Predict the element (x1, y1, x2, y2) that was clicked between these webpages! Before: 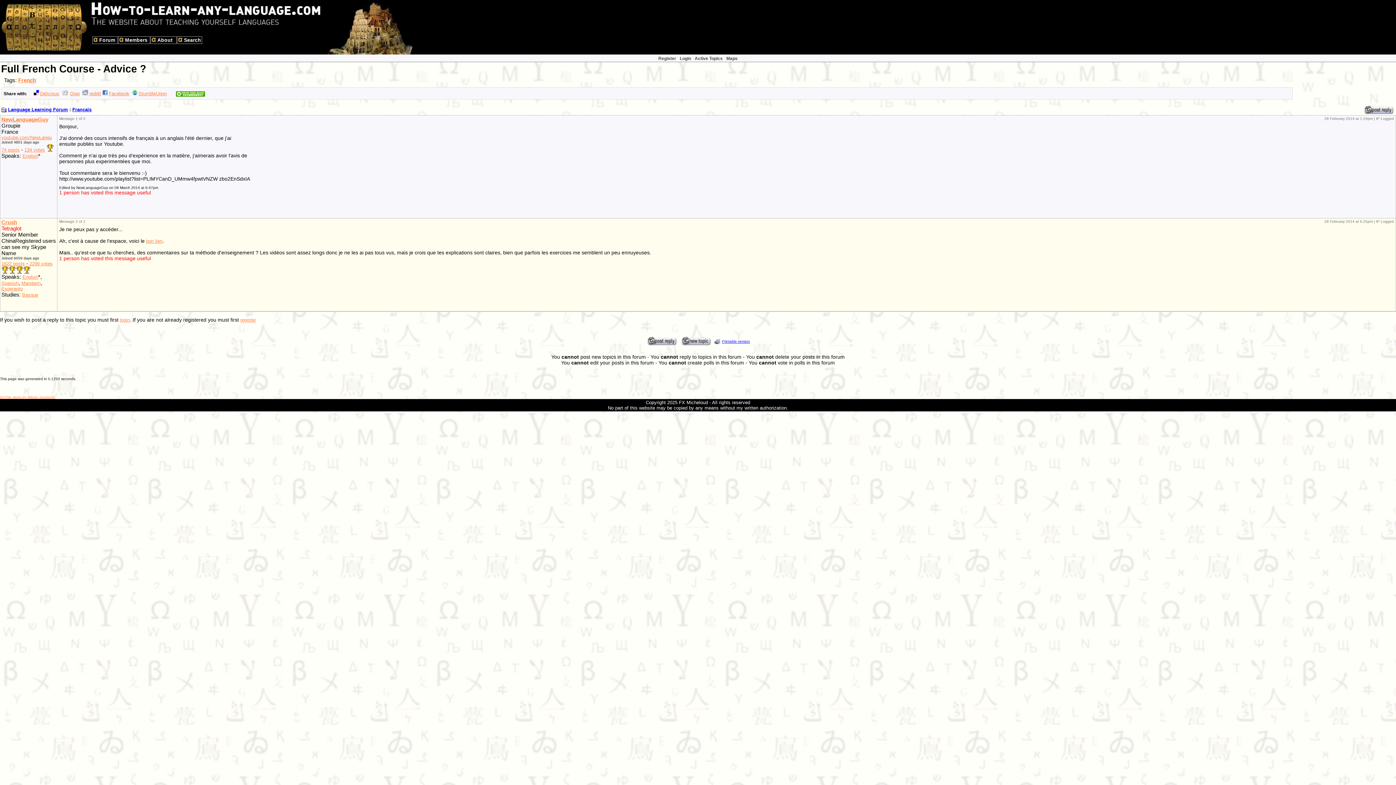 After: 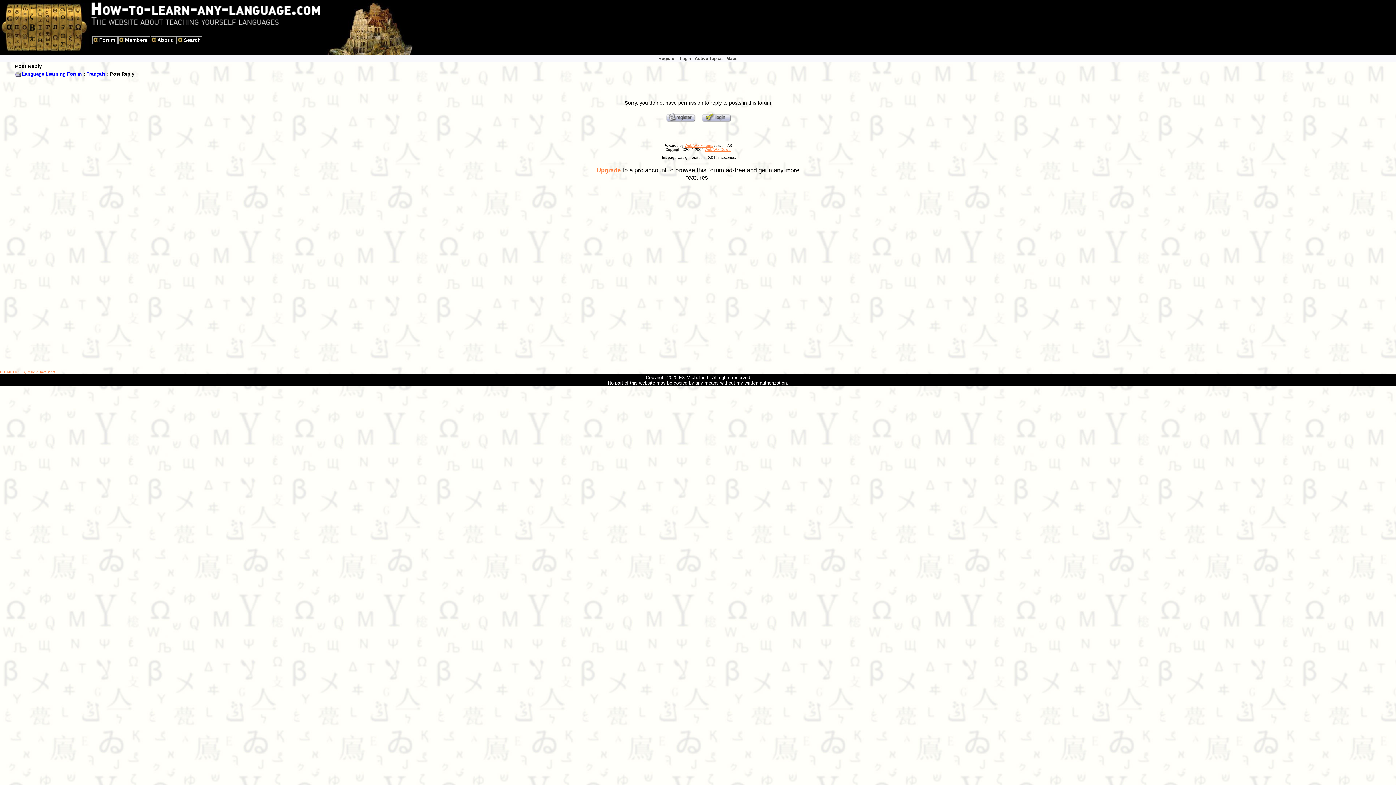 Action: bbox: (646, 337, 678, 343)